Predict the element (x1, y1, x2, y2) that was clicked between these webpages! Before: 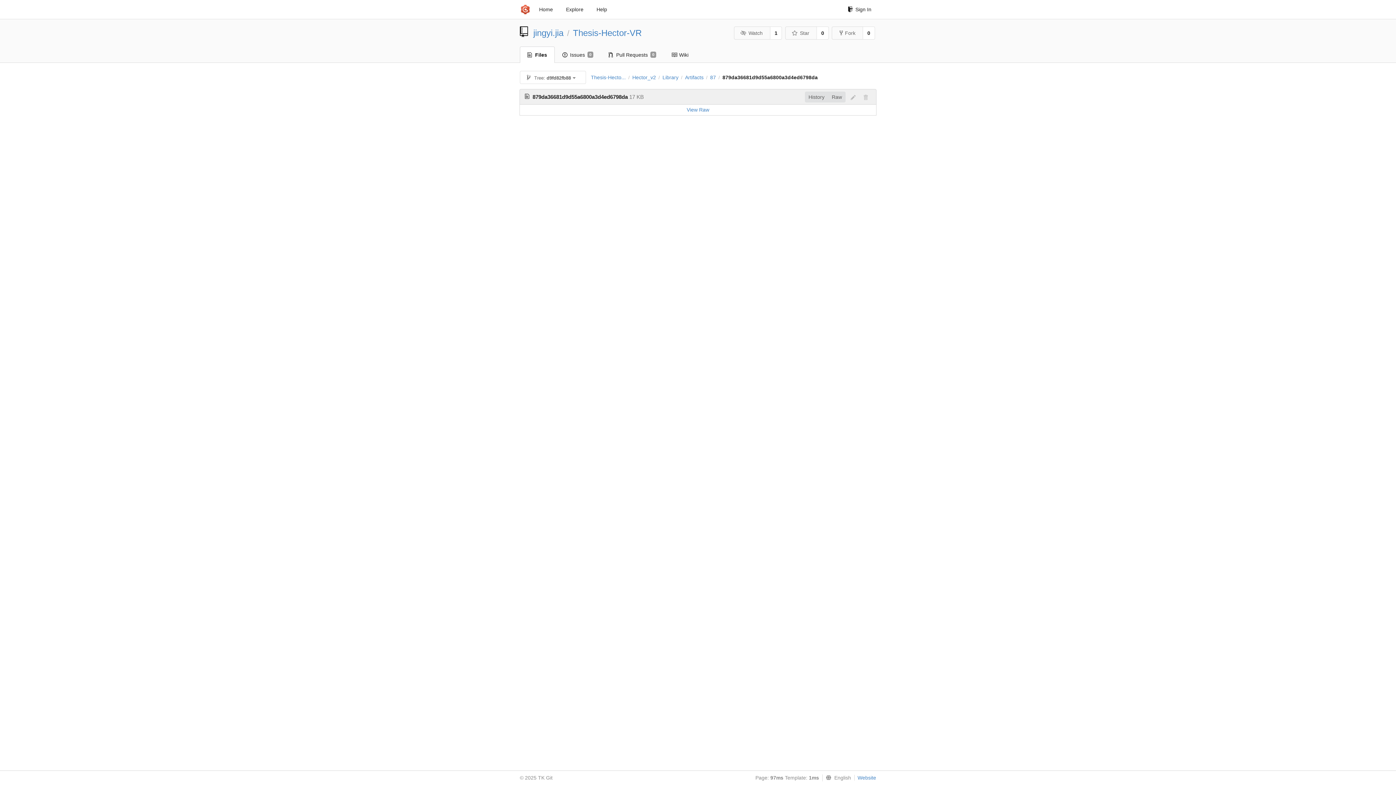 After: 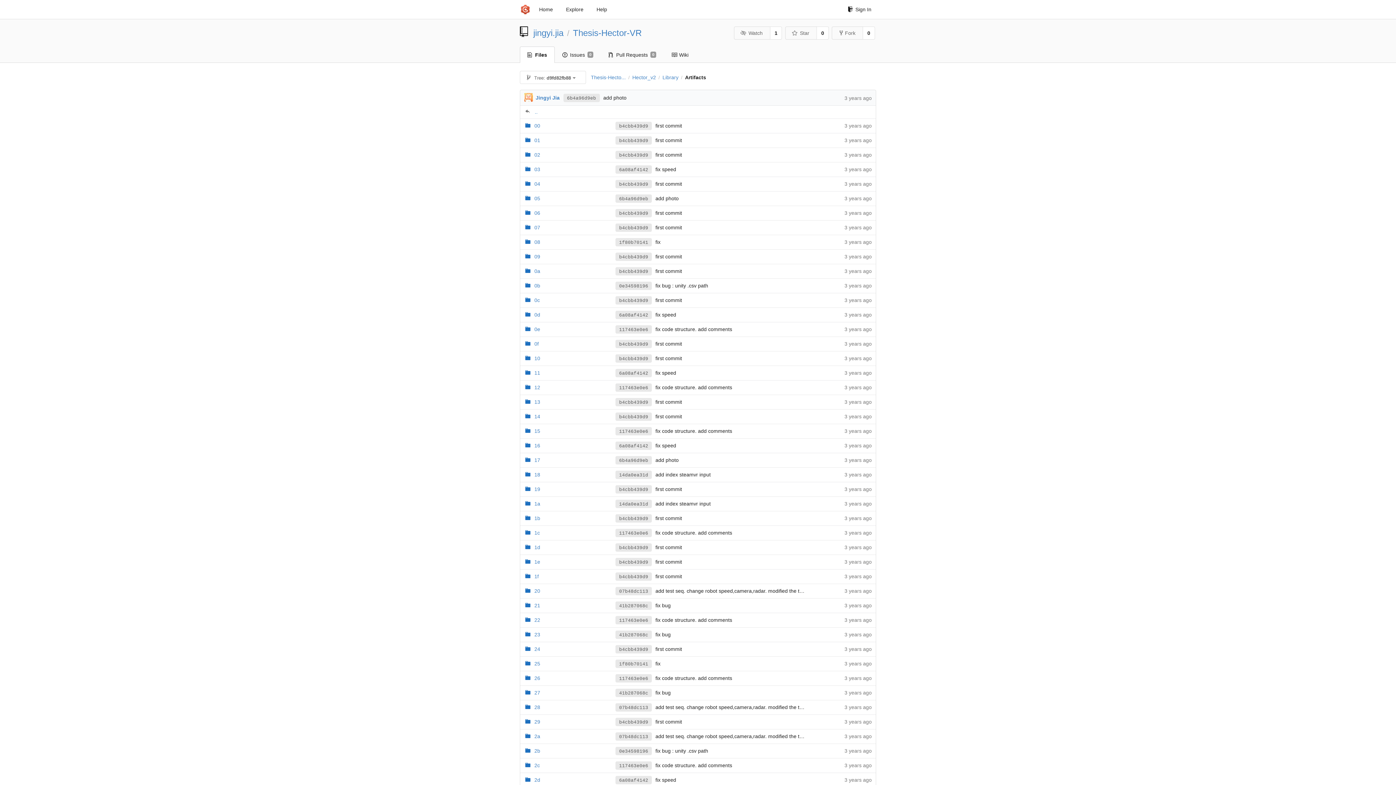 Action: label: Artifacts bbox: (685, 74, 703, 80)